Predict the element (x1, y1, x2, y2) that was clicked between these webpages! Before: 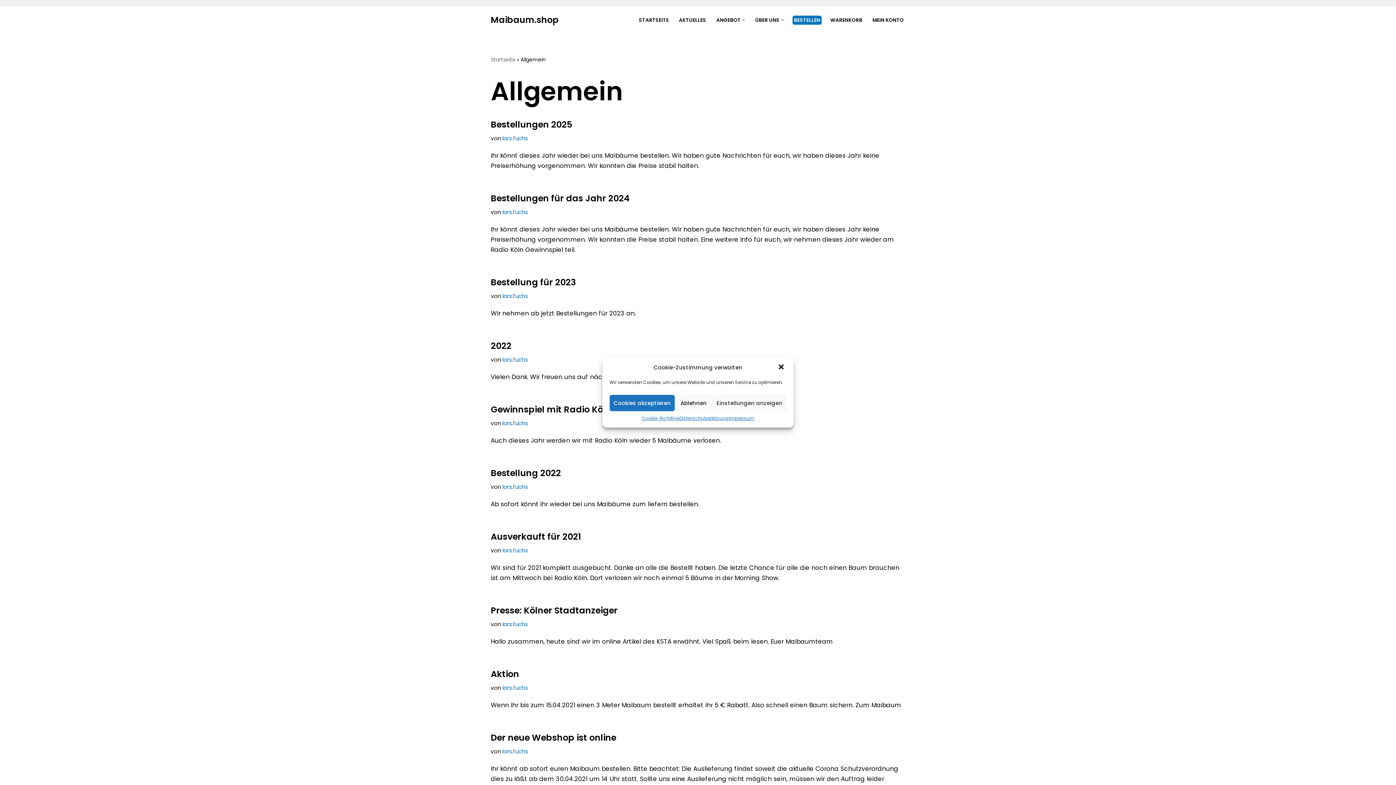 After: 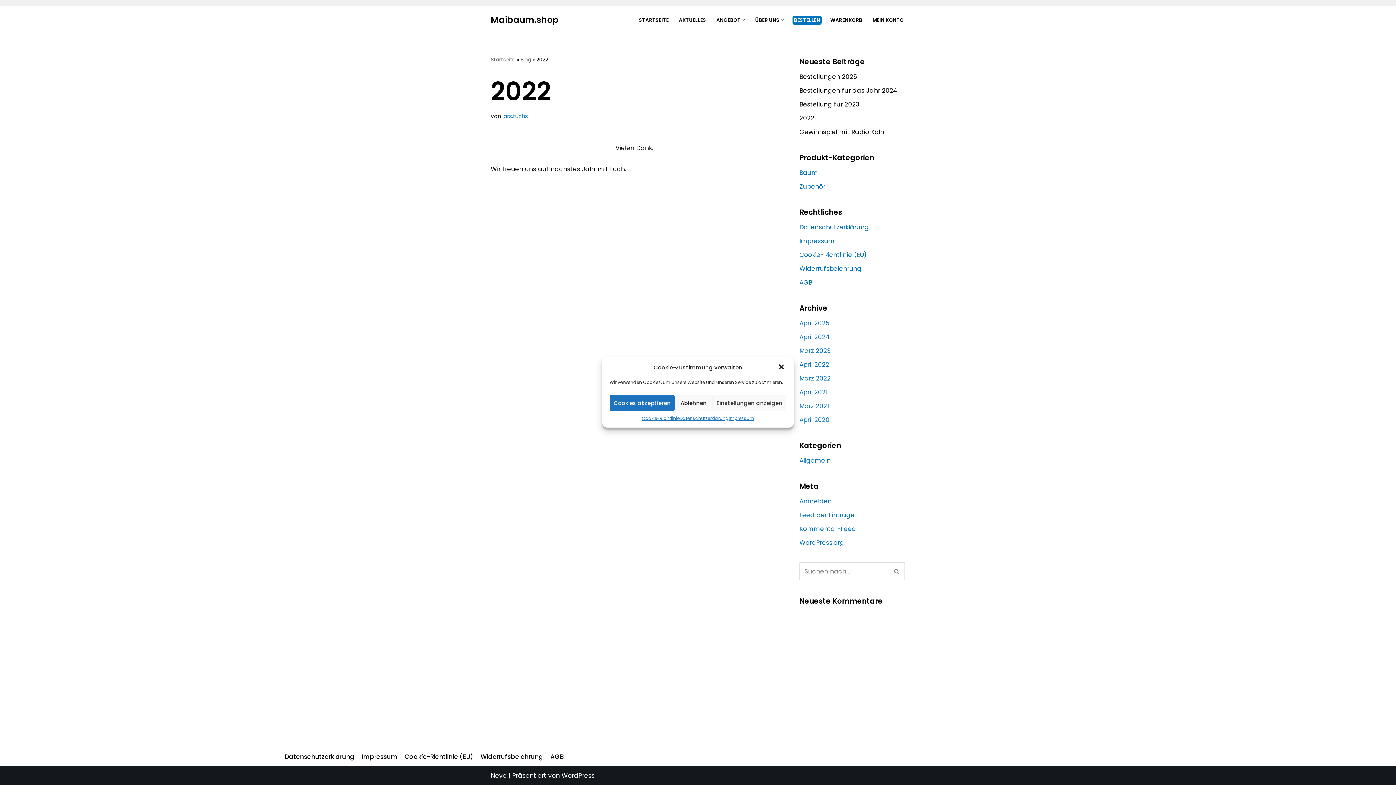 Action: bbox: (490, 340, 511, 352) label: 2022